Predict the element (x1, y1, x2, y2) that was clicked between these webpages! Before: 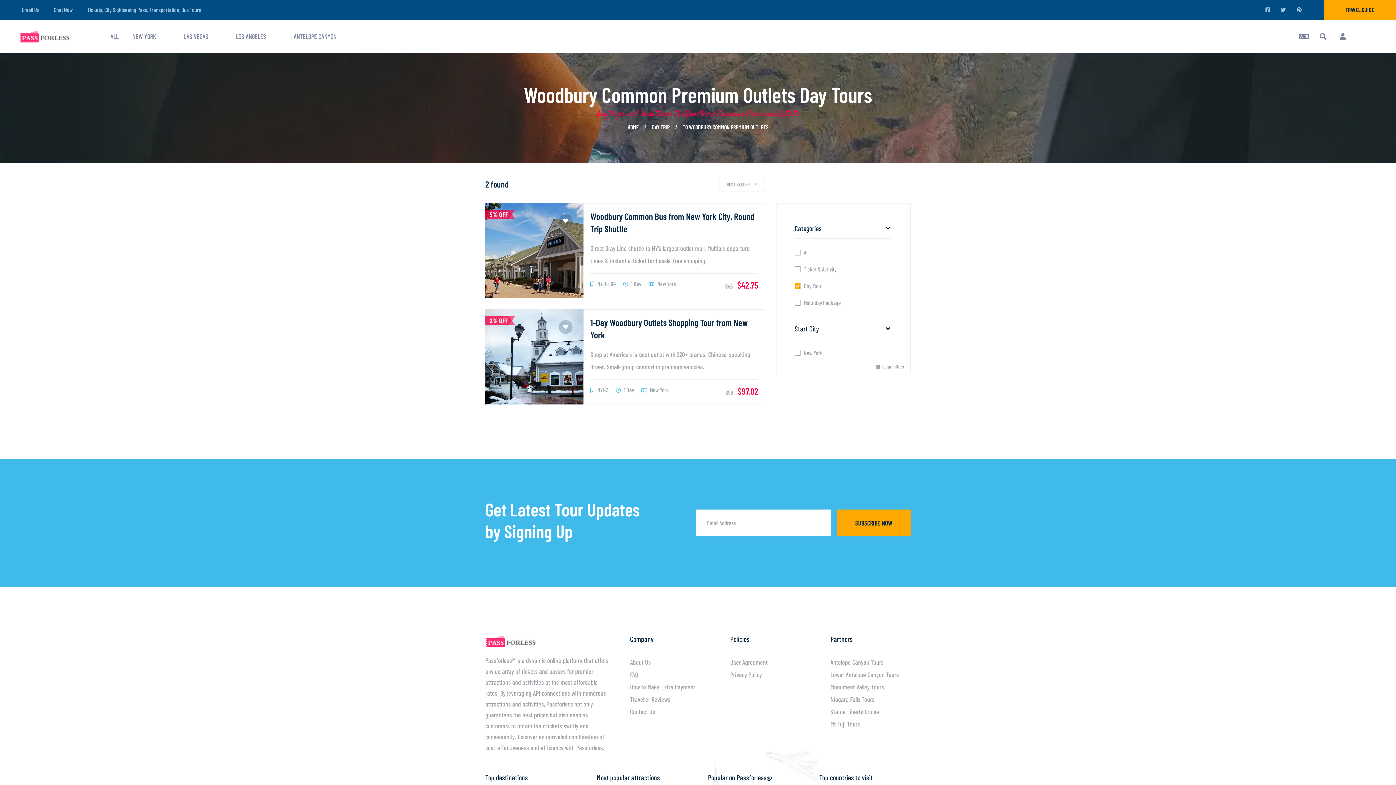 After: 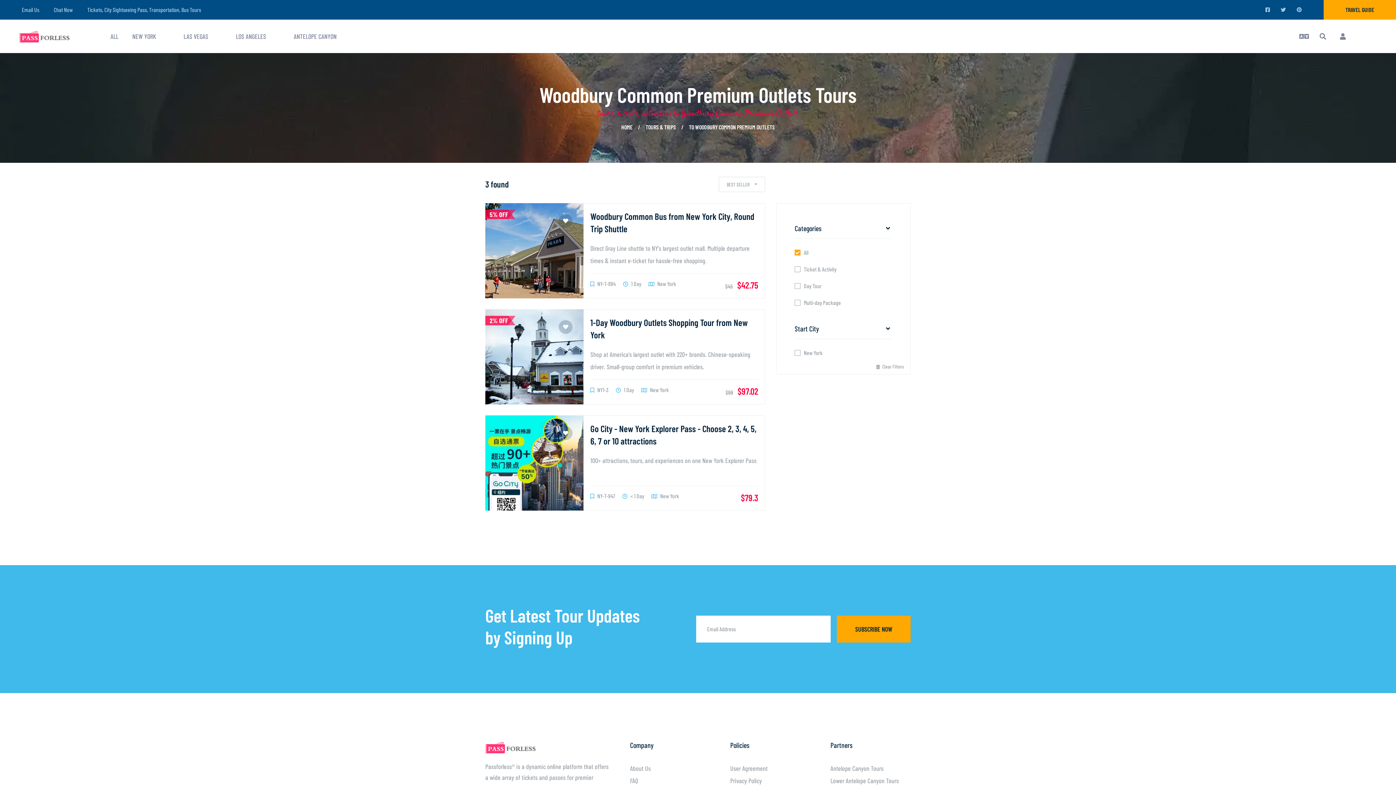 Action: label: All bbox: (794, 249, 808, 255)